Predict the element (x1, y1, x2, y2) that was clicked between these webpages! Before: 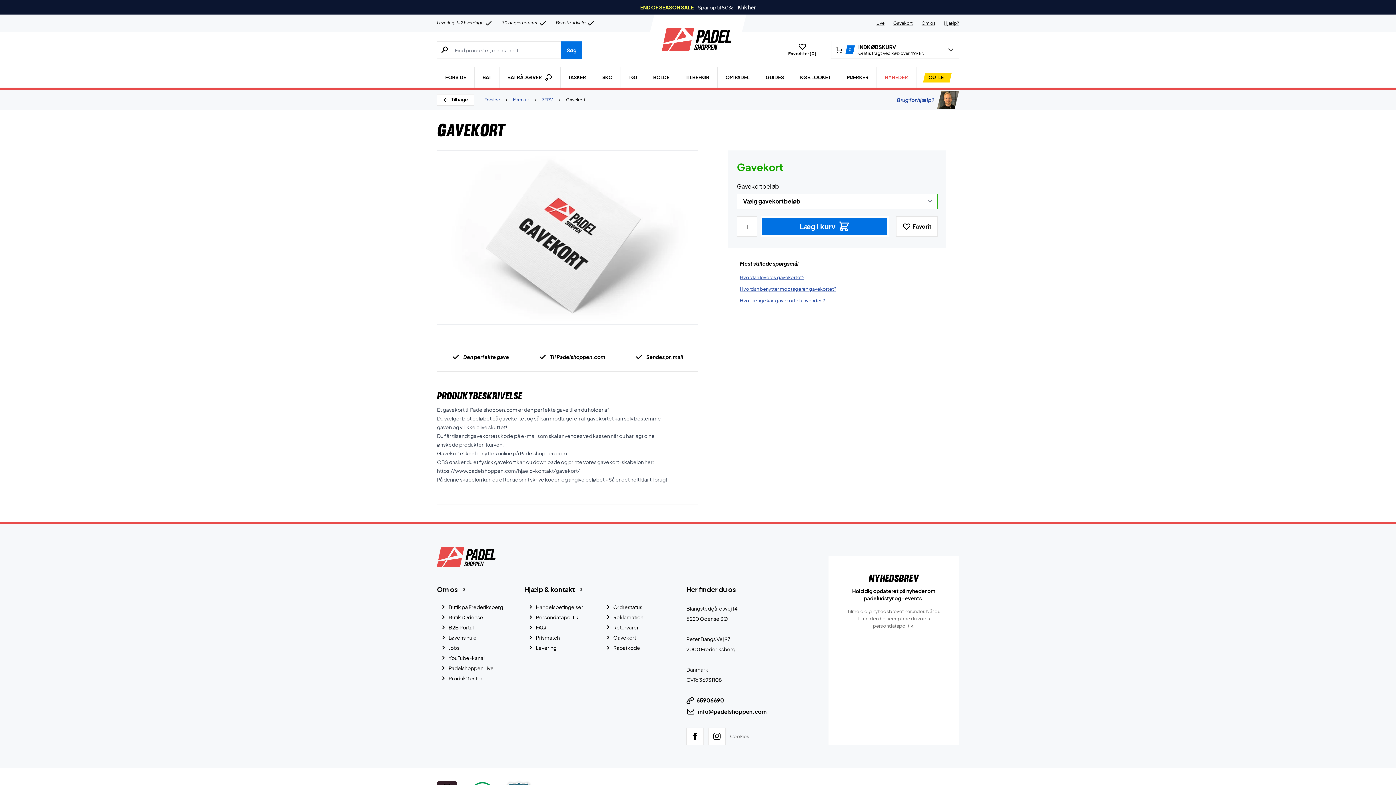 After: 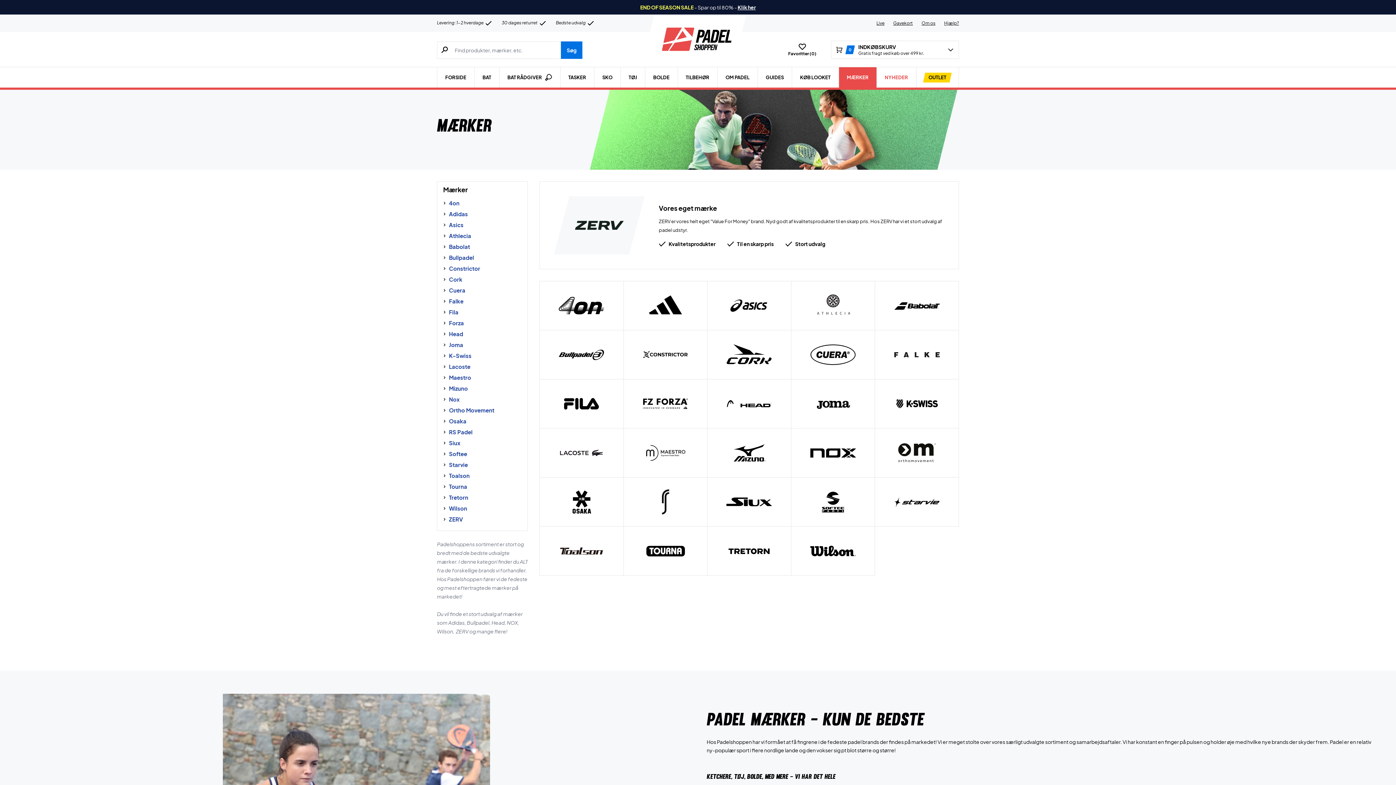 Action: label: MÆRKER bbox: (839, 67, 876, 87)